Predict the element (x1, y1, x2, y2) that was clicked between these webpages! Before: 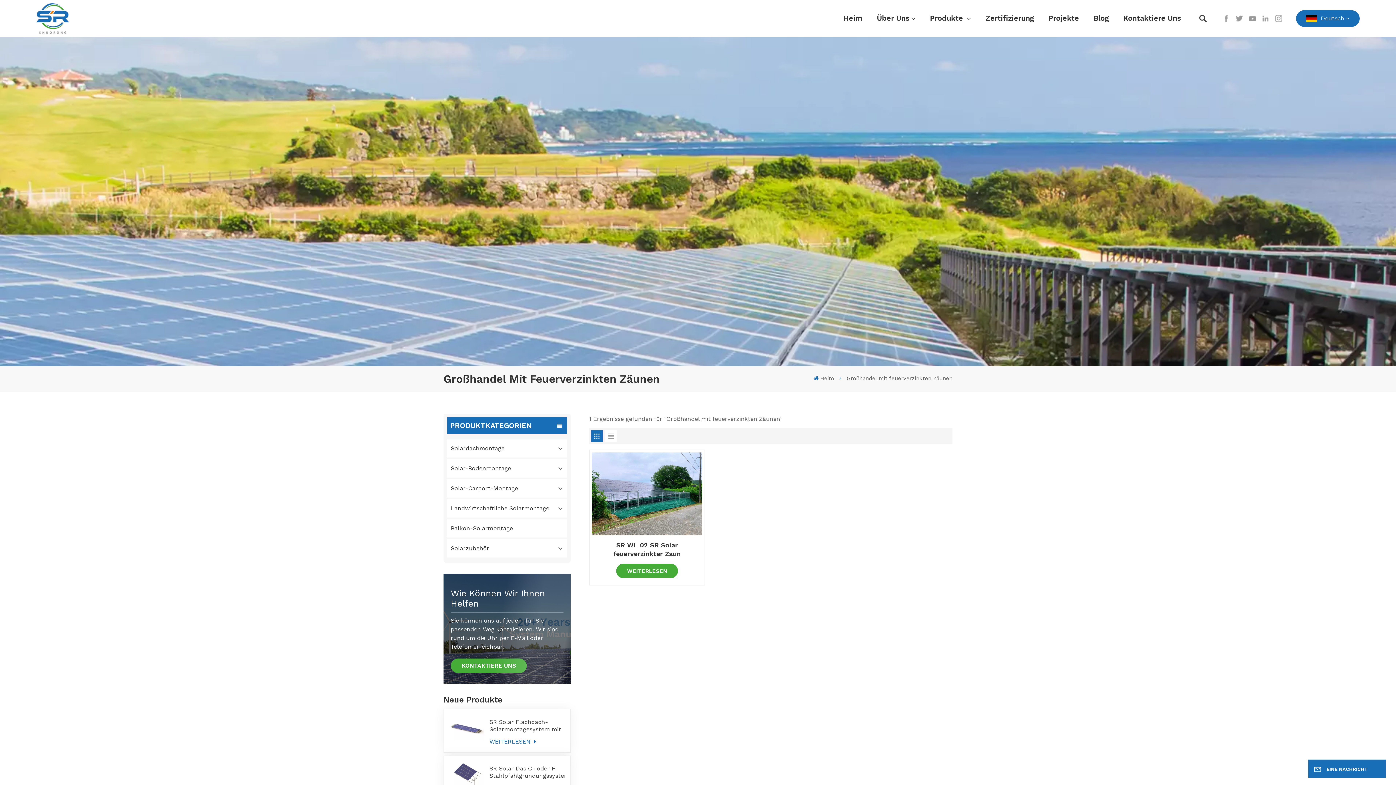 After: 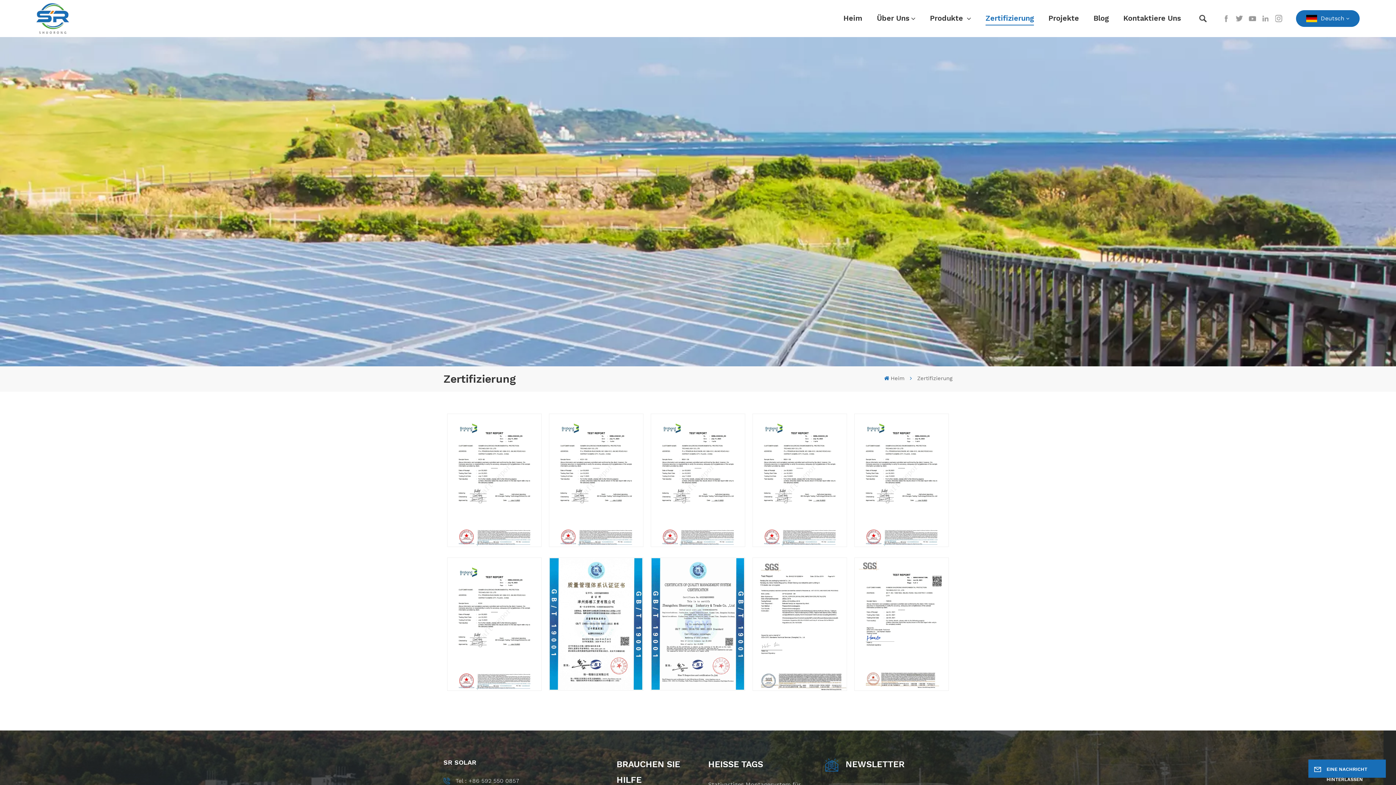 Action: label: Zertifizierung bbox: (985, 0, 1034, 36)